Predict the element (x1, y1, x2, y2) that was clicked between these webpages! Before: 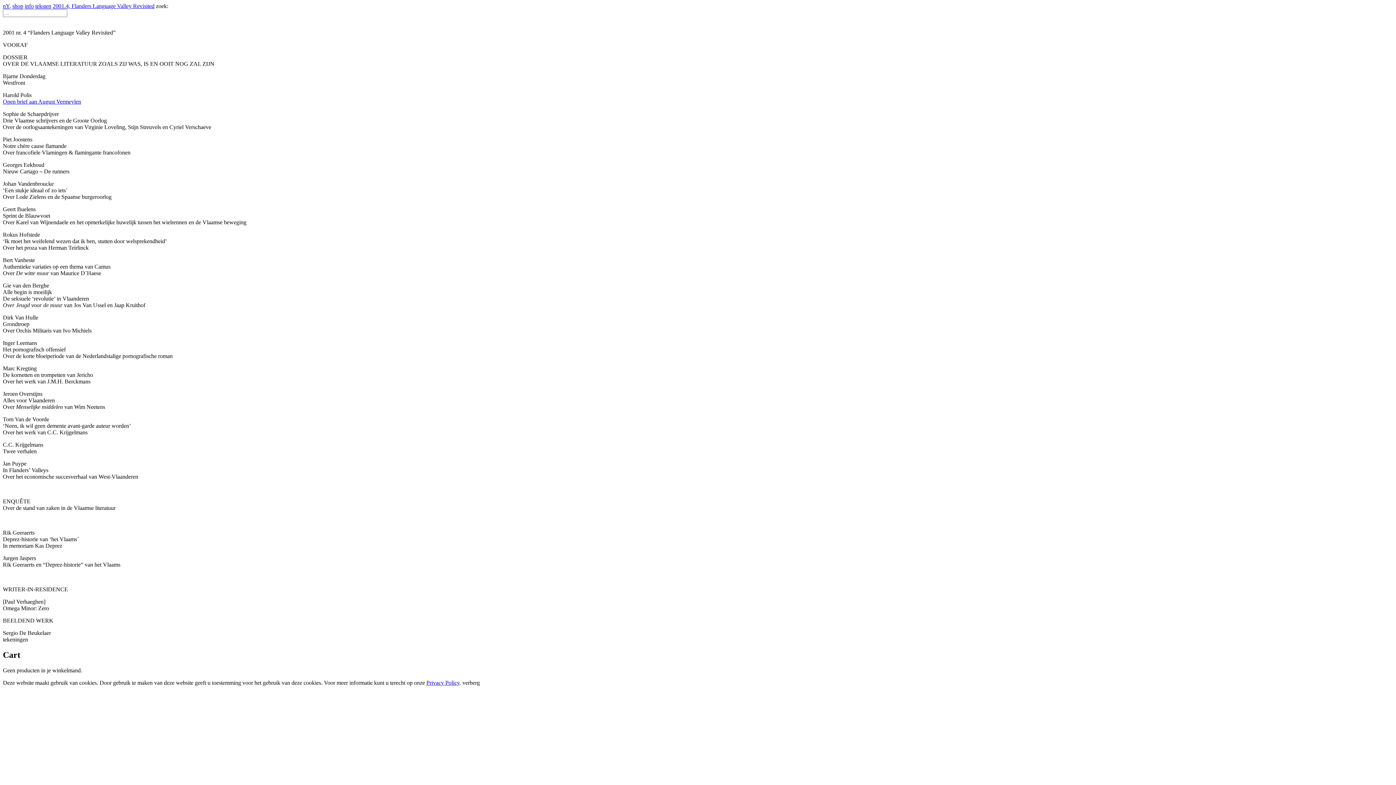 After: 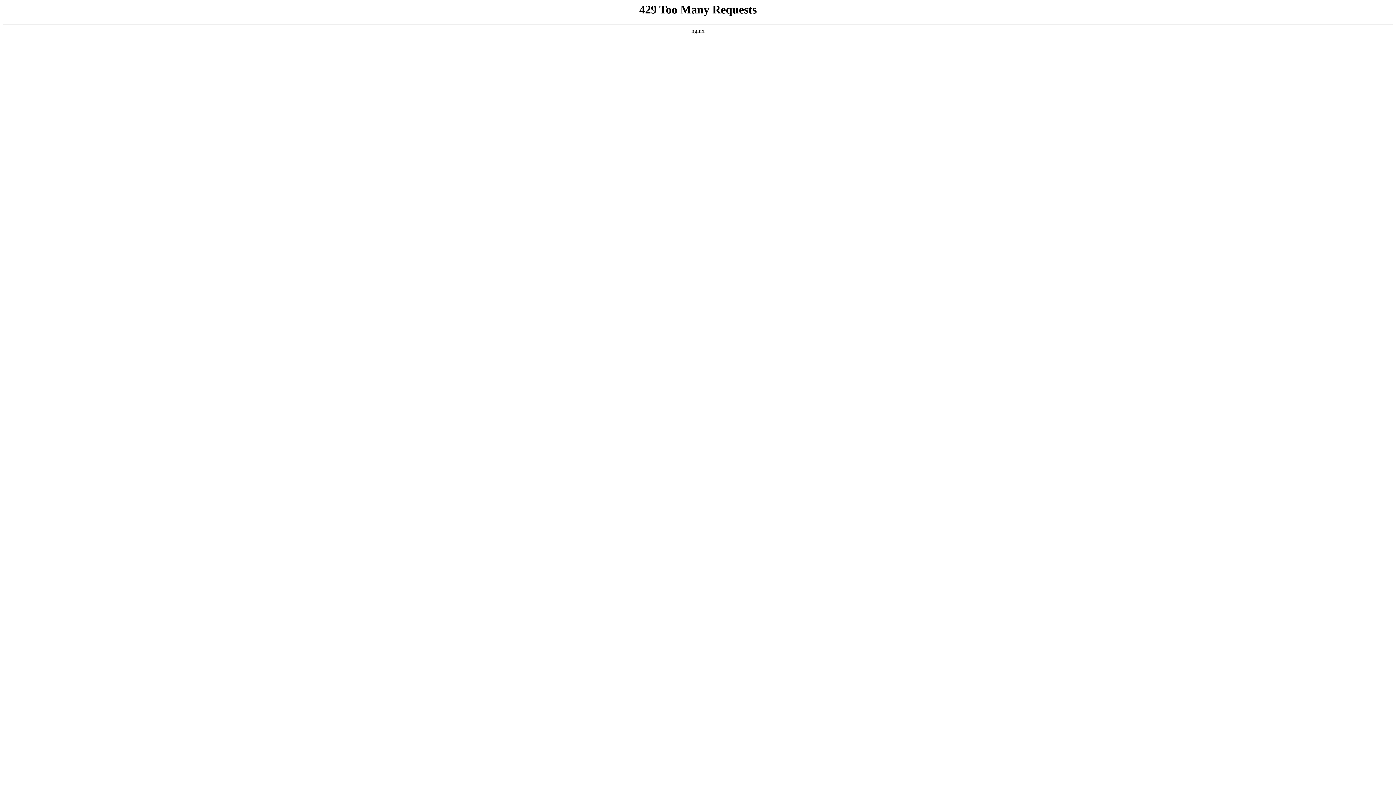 Action: bbox: (52, 2, 154, 9) label: 2001.4, Flanders Language Valley Revisited